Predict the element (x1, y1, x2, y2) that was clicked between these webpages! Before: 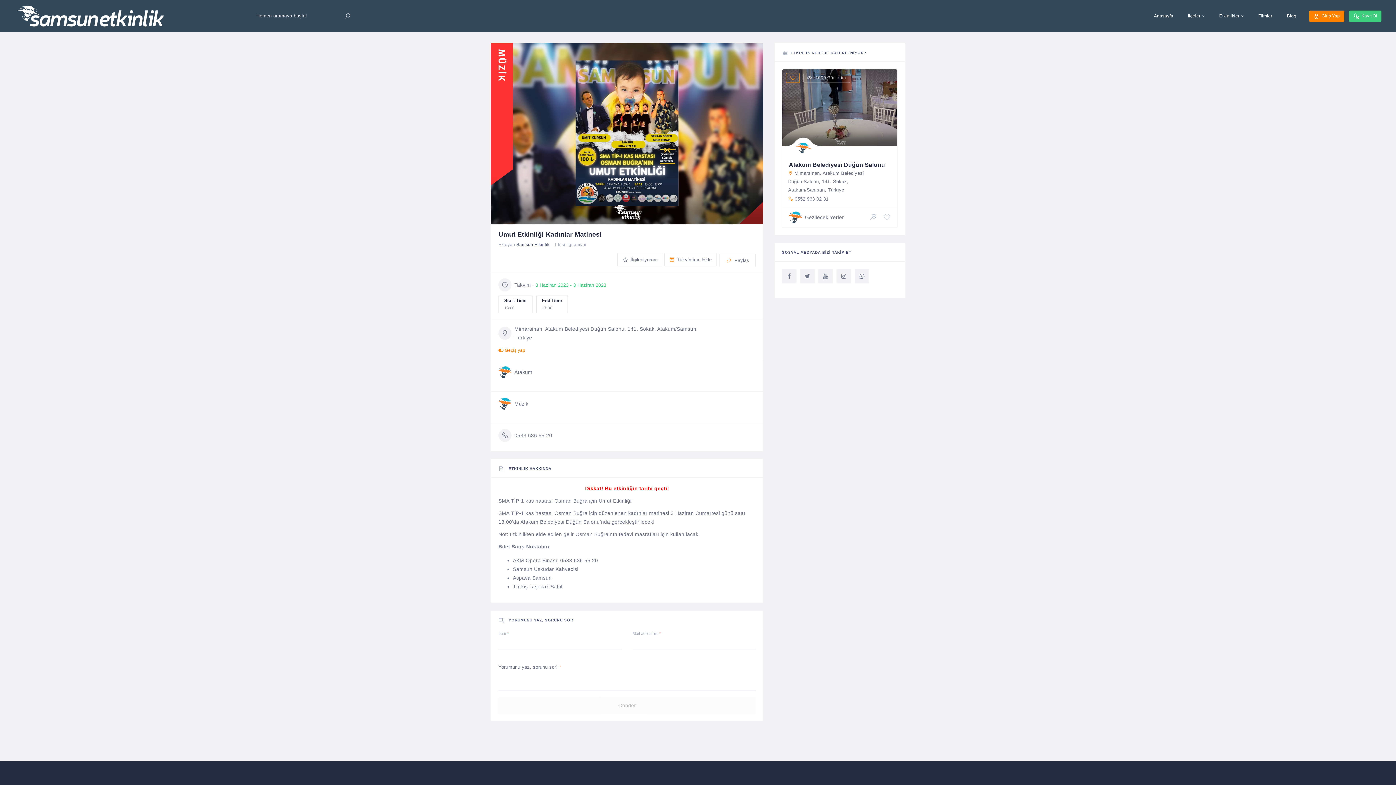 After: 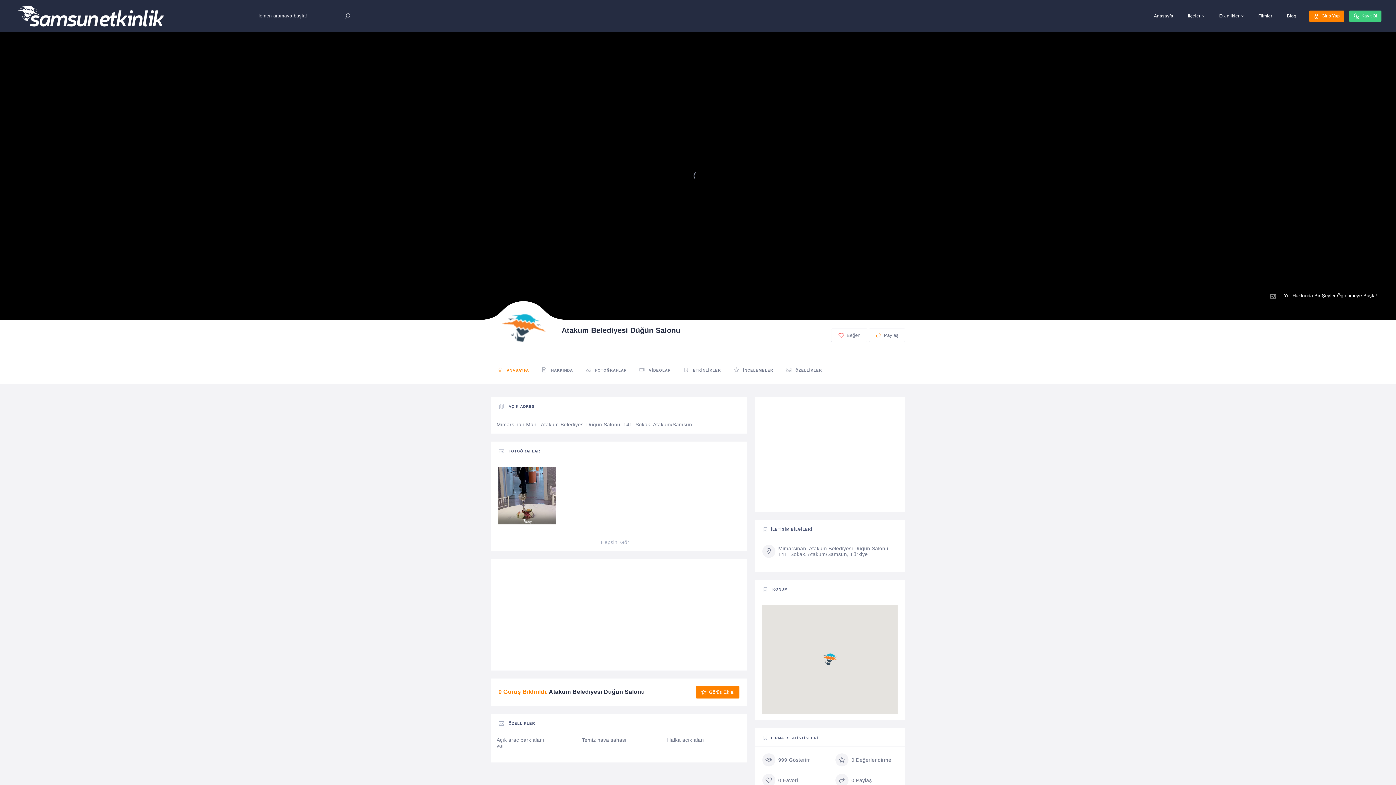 Action: bbox: (782, 69, 897, 146)